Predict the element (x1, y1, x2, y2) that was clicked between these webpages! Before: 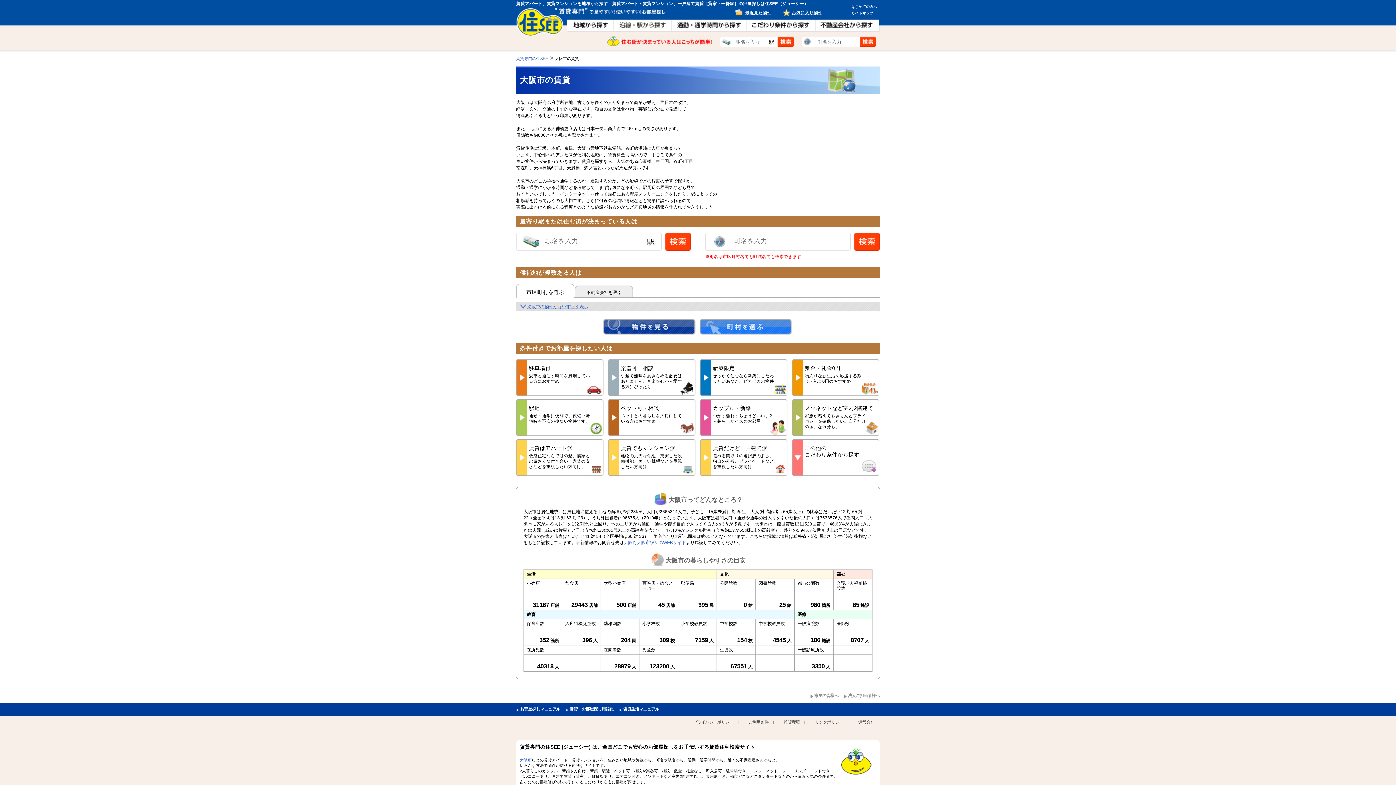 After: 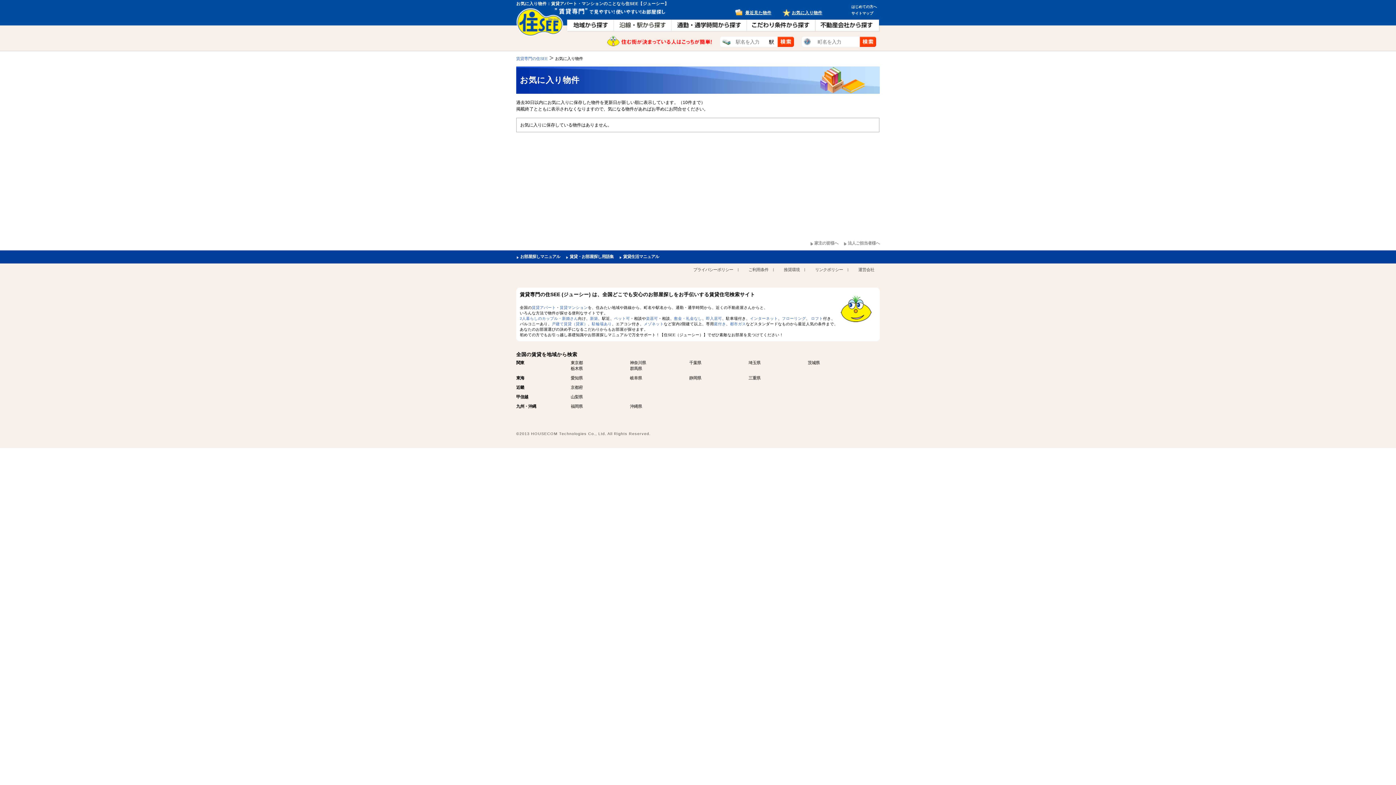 Action: label: お気に入り物件 bbox: (782, 9, 825, 16)